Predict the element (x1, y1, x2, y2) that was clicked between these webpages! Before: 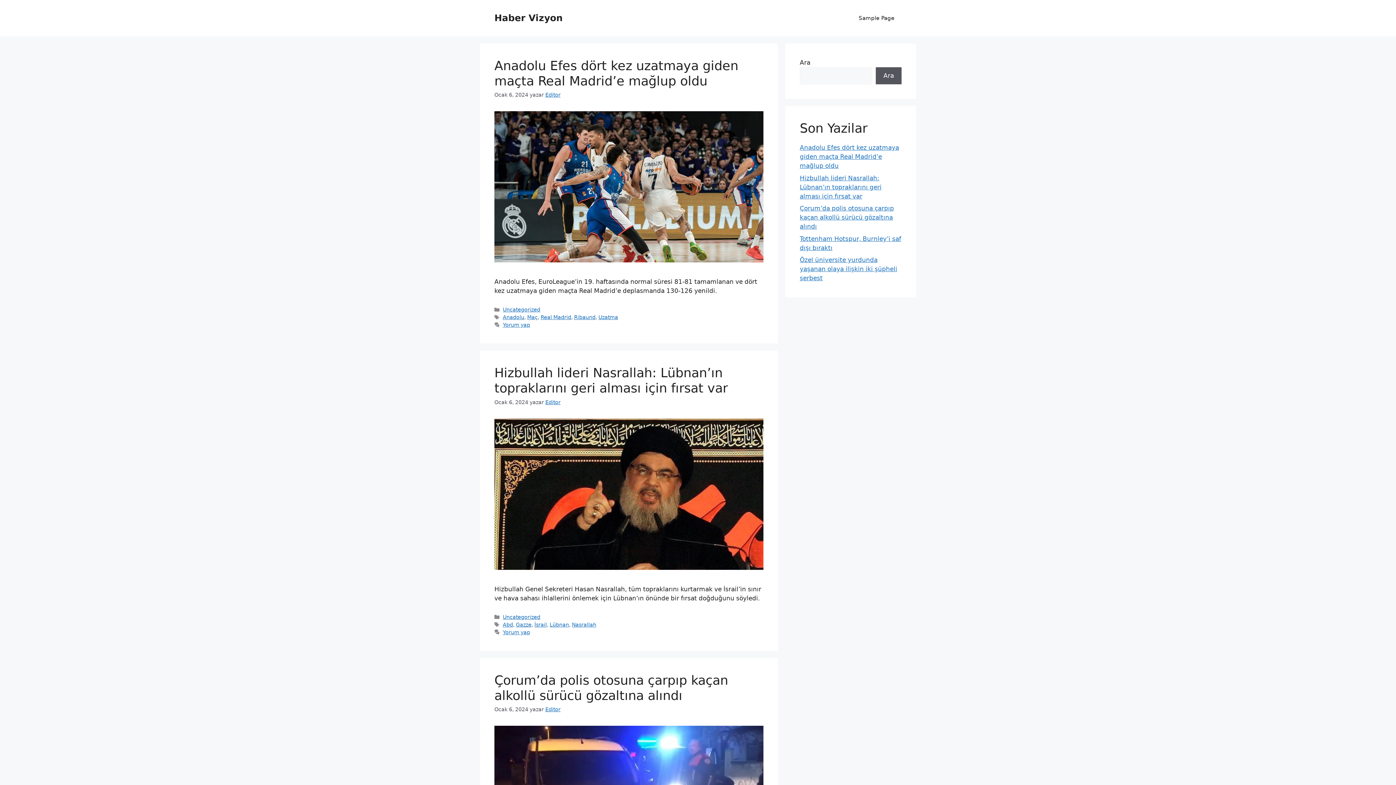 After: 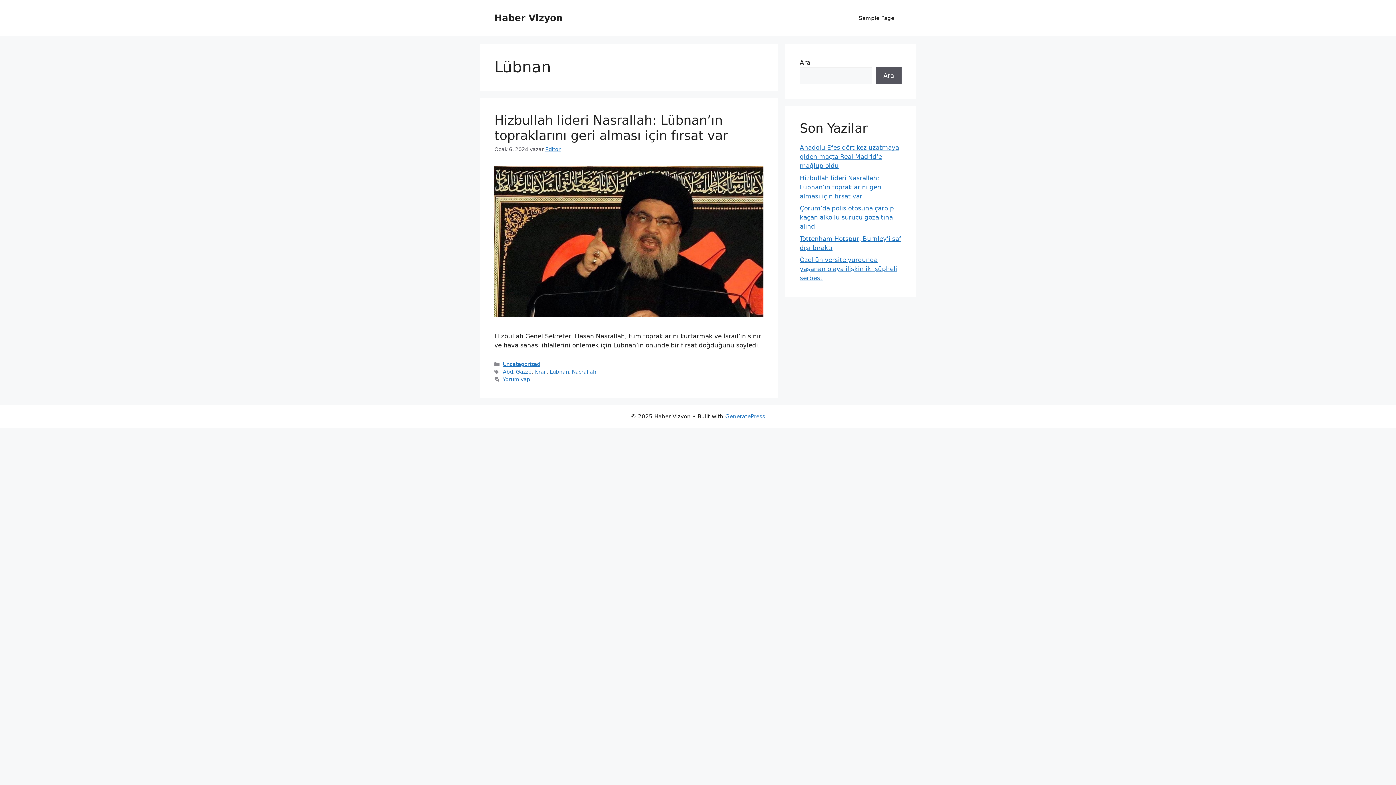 Action: label: Lübnan bbox: (549, 622, 569, 627)